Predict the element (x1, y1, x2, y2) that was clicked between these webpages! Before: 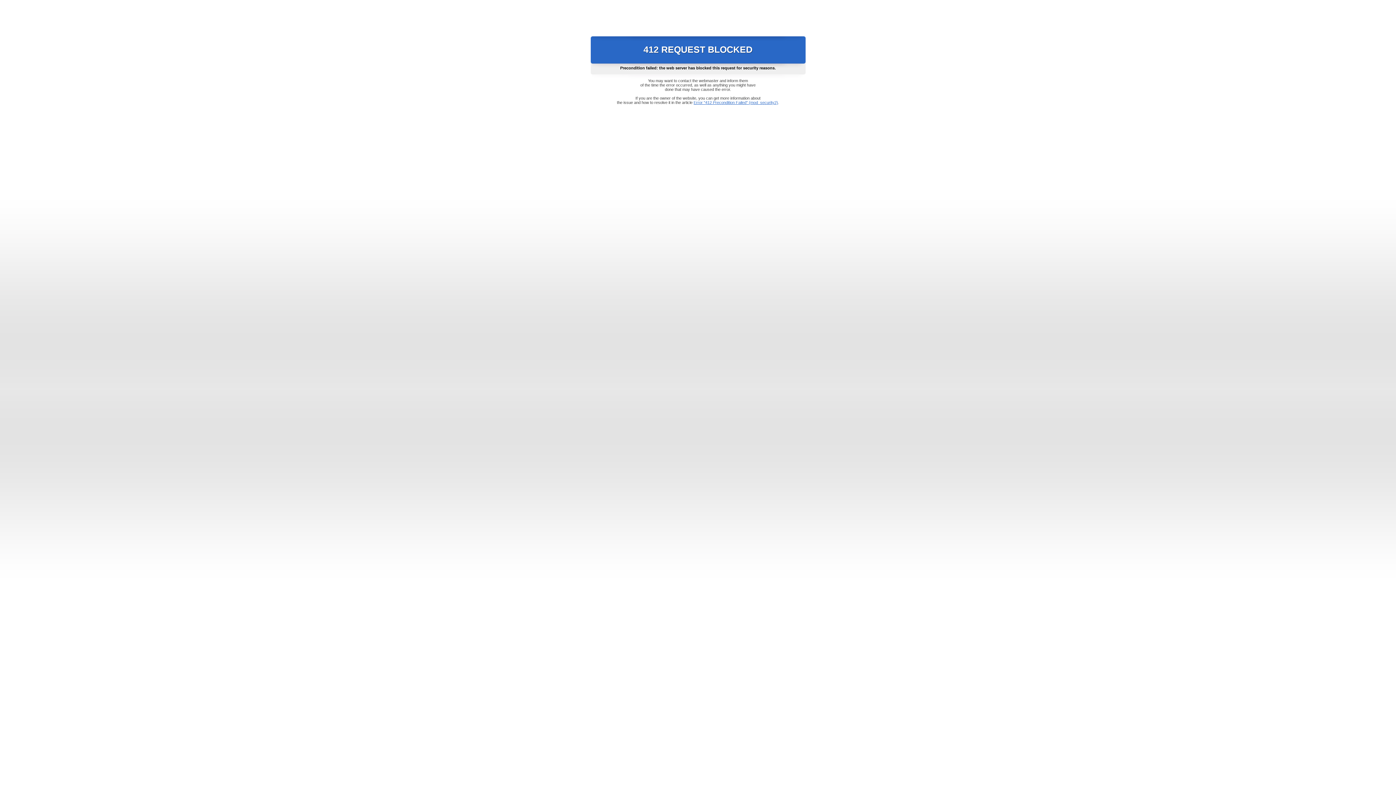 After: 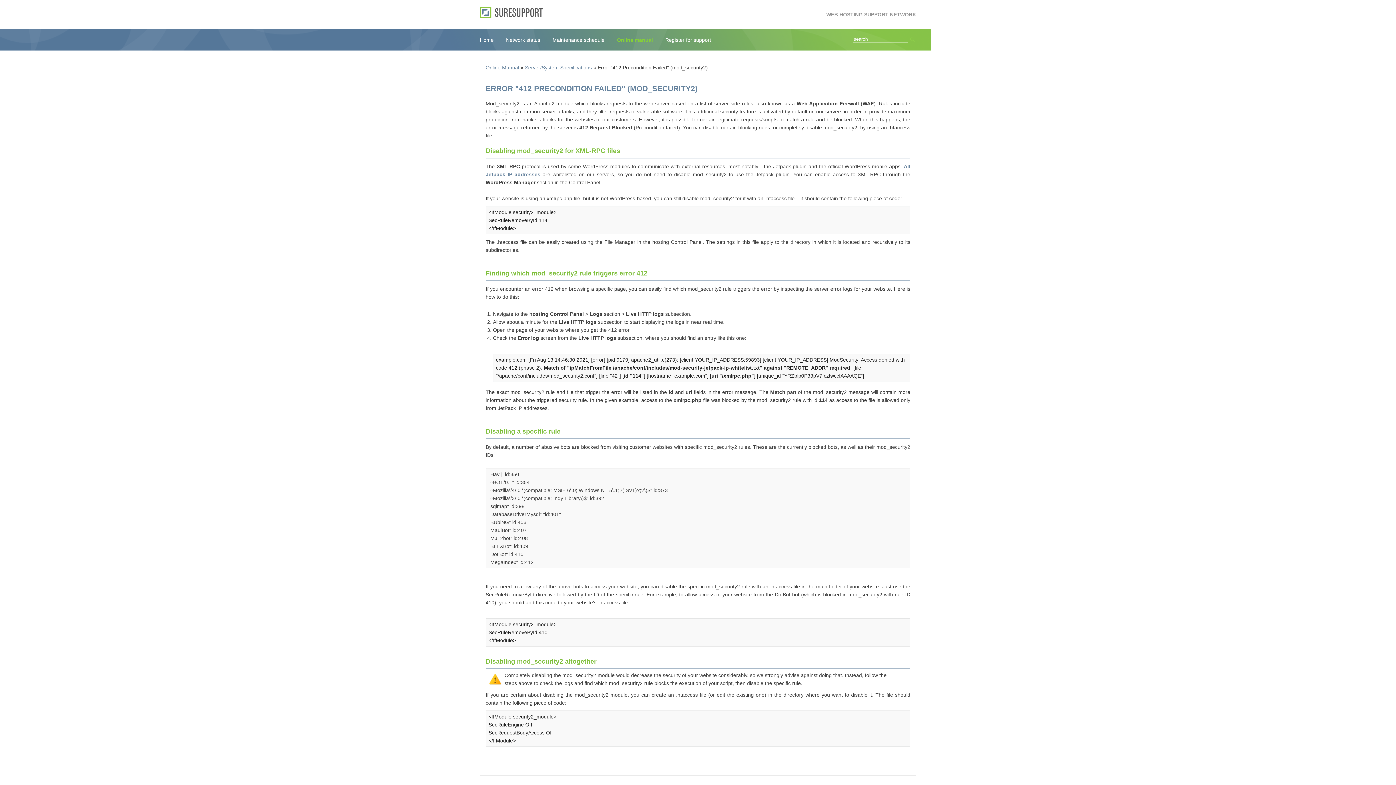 Action: label: Error "412 Precondition Failed" (mod_security2) bbox: (693, 100, 778, 104)